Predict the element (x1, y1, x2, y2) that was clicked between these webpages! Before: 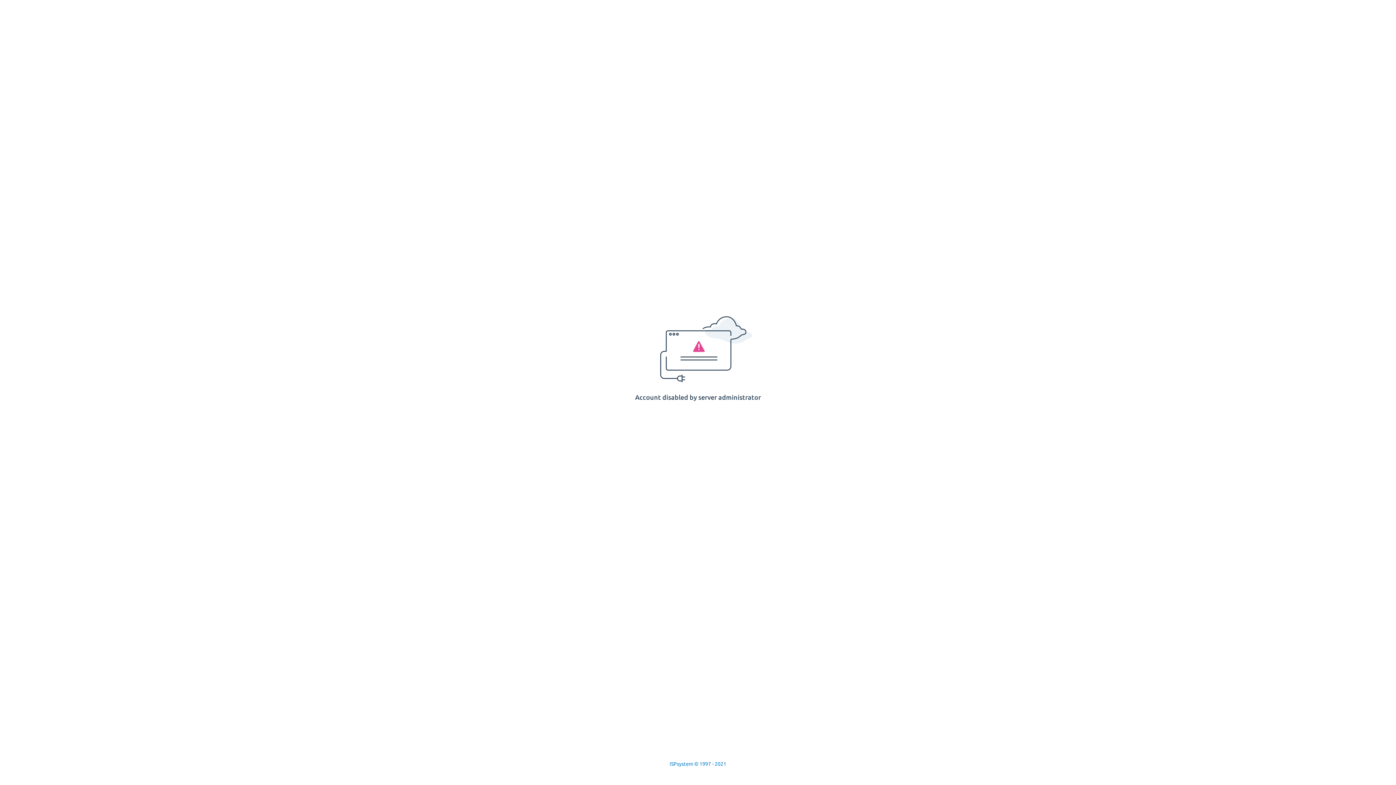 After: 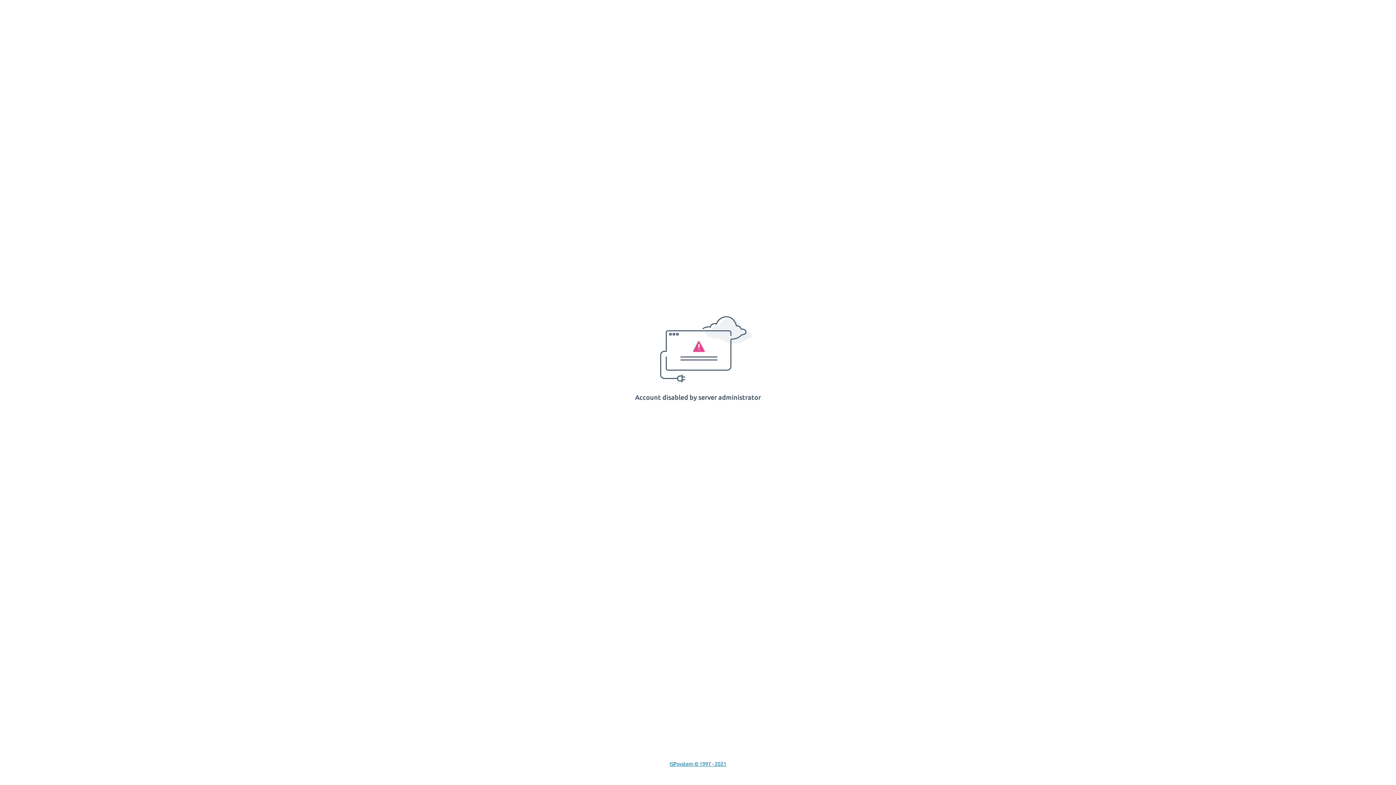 Action: bbox: (669, 761, 726, 767) label: ISPsystem © 1997 - 2021